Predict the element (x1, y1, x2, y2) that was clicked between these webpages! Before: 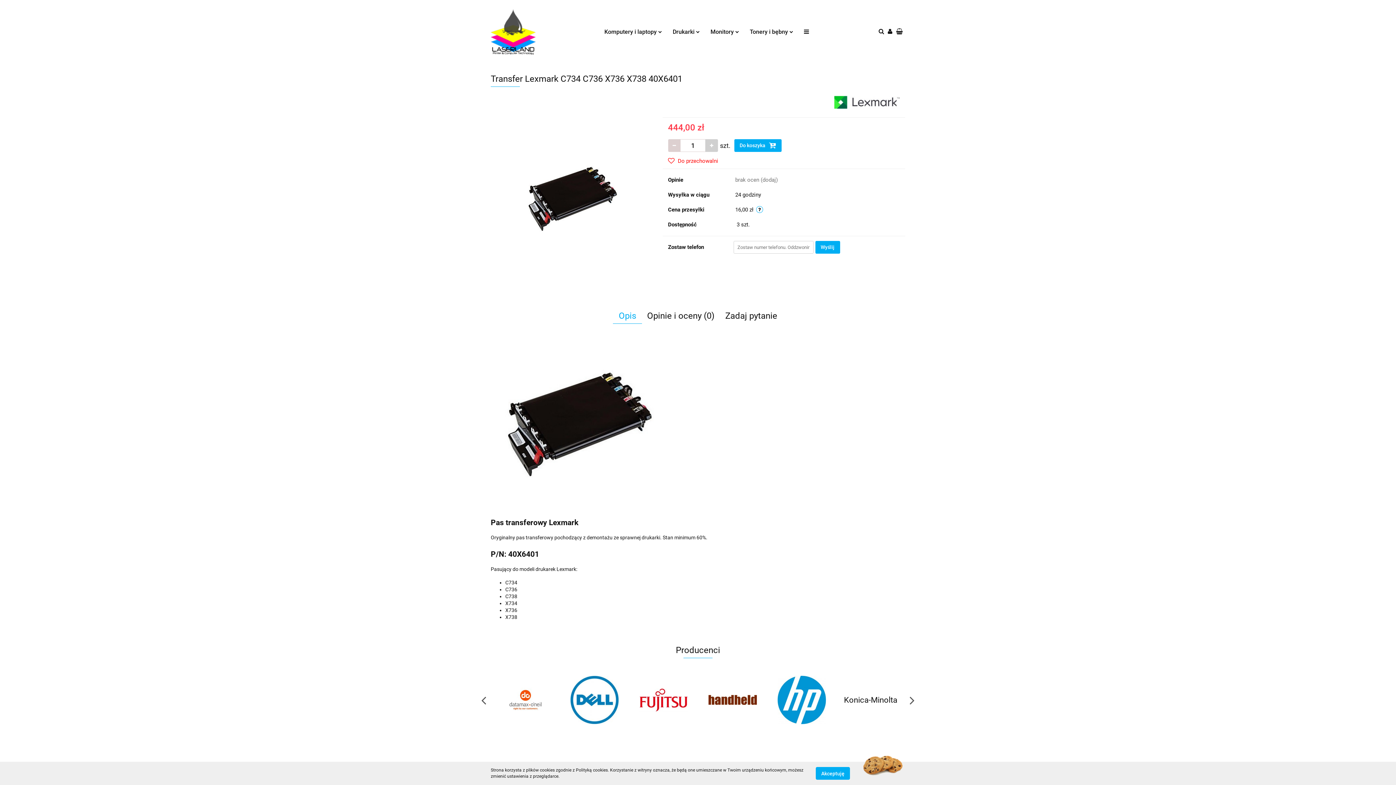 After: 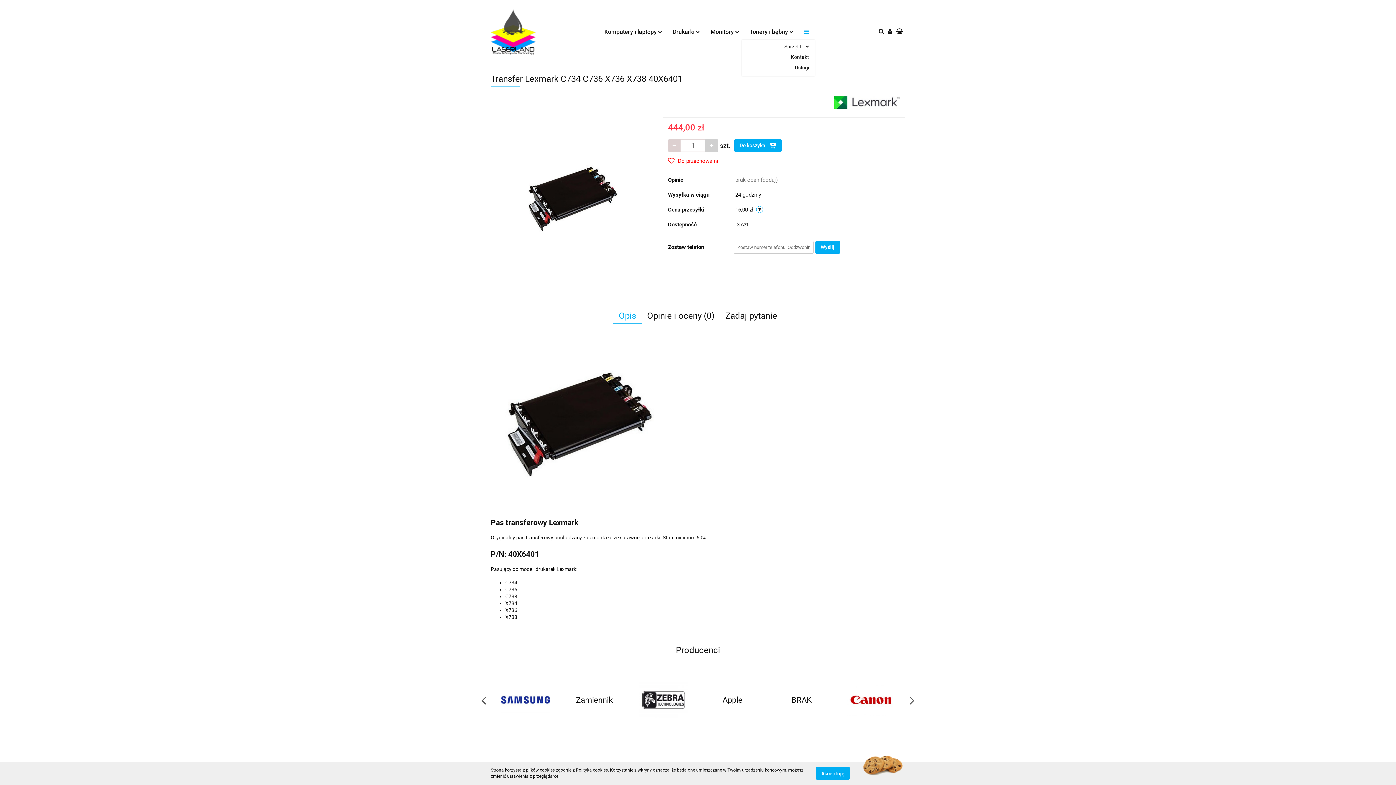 Action: bbox: (798, 24, 814, 39)